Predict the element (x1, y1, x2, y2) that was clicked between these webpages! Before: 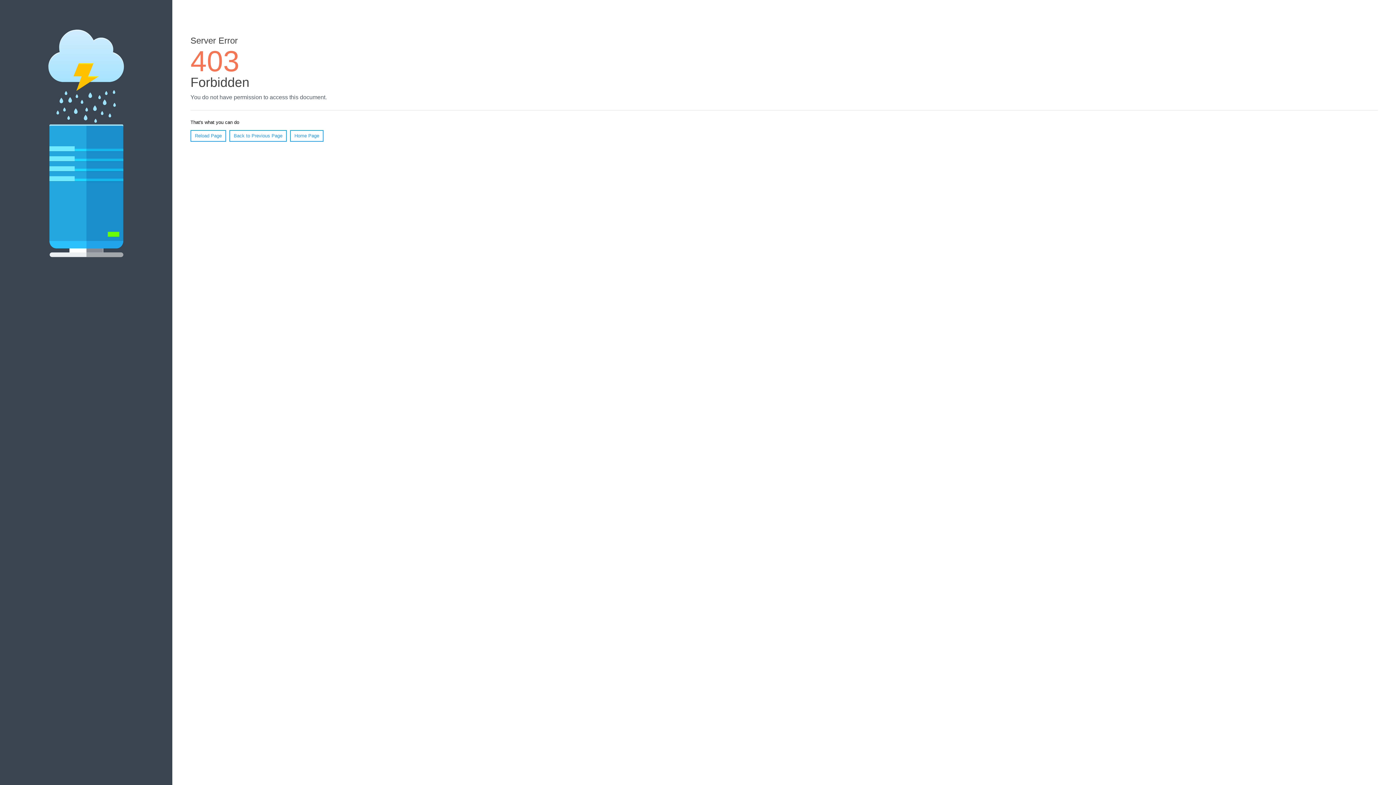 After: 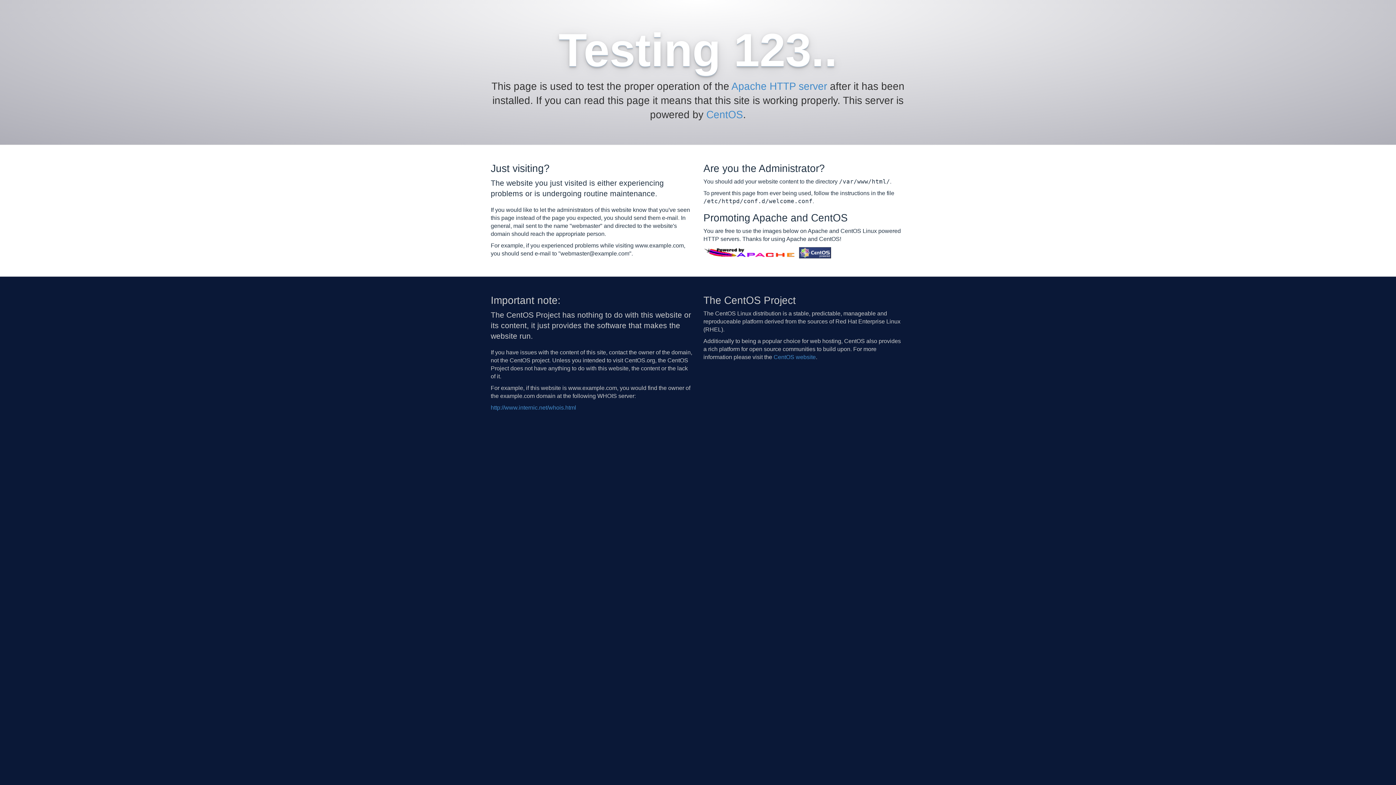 Action: bbox: (290, 130, 323, 141) label: Home Page